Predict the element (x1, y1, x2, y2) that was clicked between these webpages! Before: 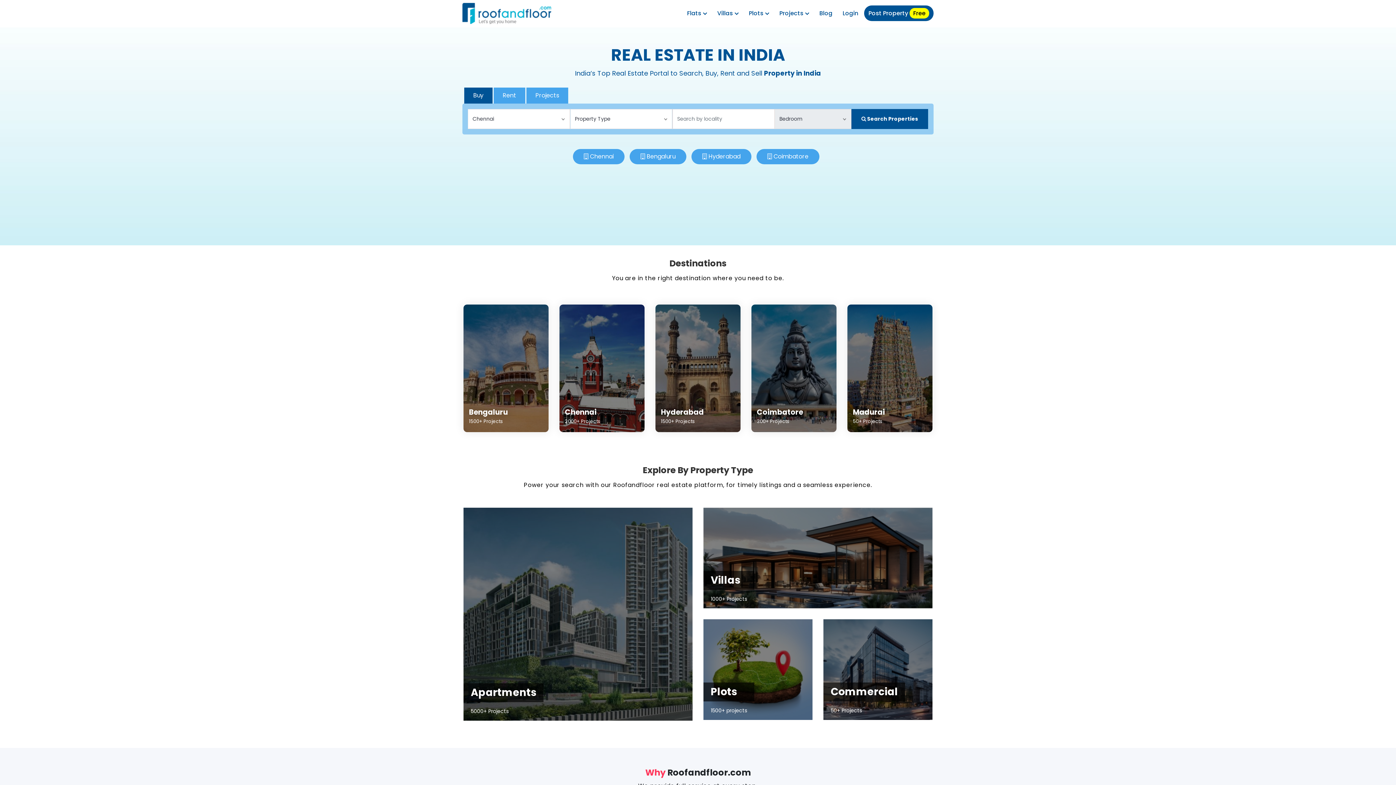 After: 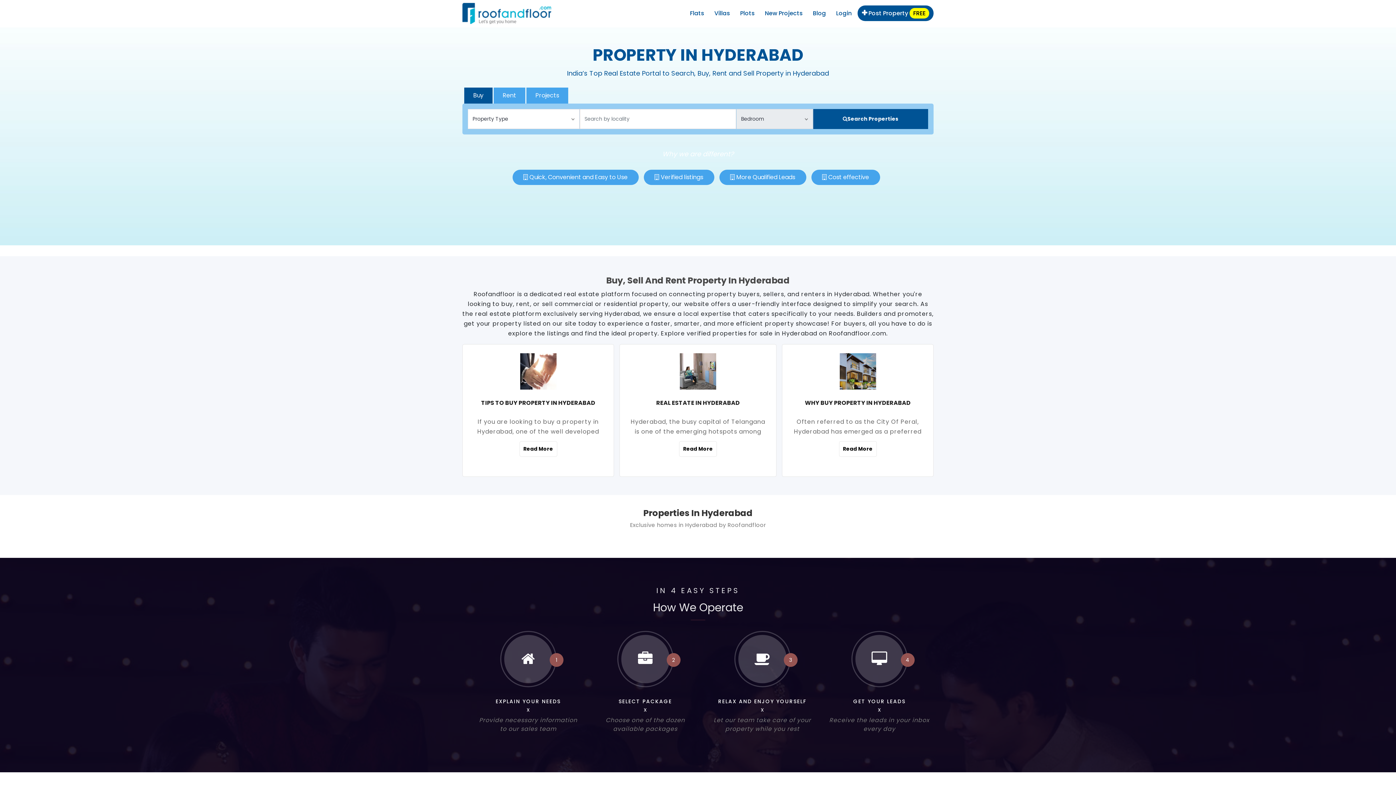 Action: label: Hyderabad
1500+ Projects bbox: (655, 304, 740, 432)